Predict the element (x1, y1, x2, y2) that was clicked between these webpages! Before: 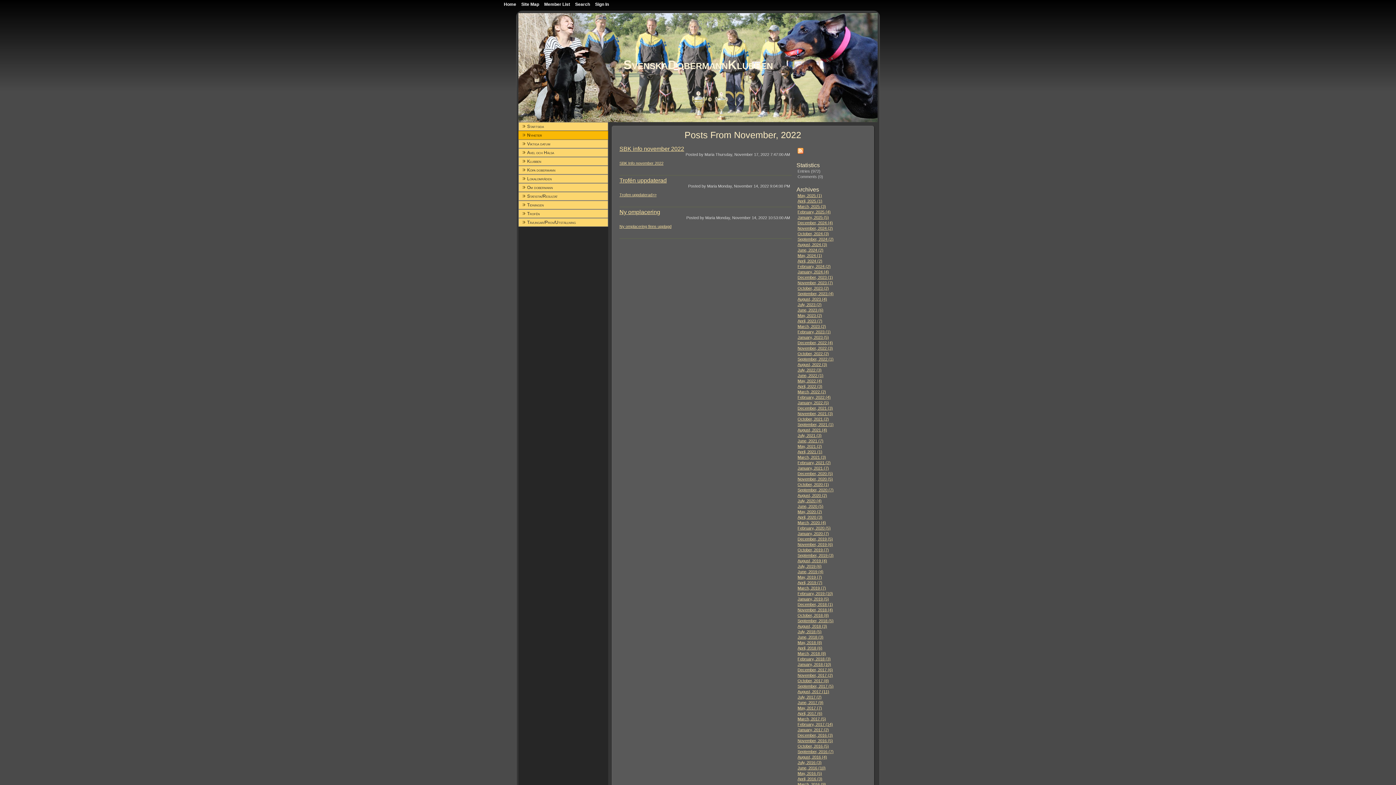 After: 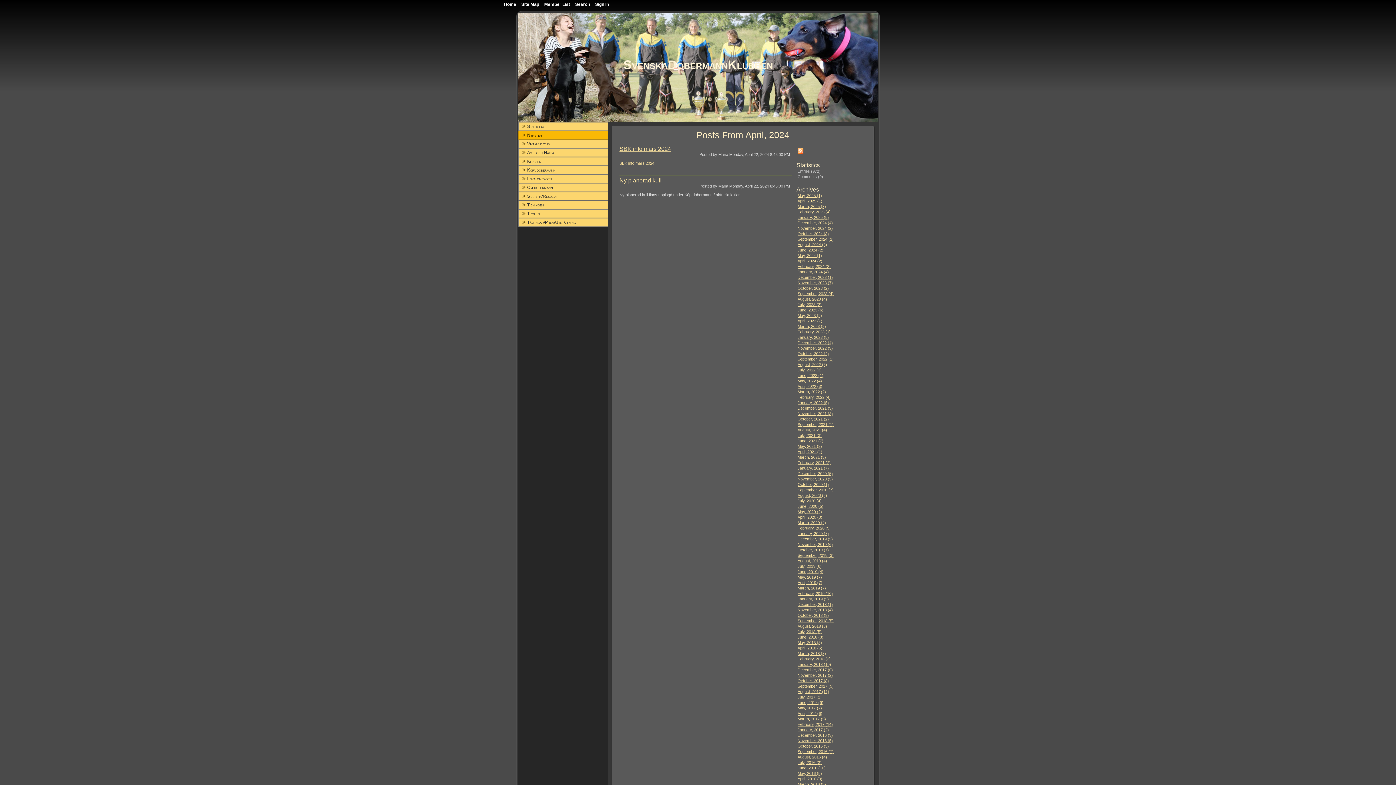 Action: label: April, 2024 (2) bbox: (797, 258, 822, 263)